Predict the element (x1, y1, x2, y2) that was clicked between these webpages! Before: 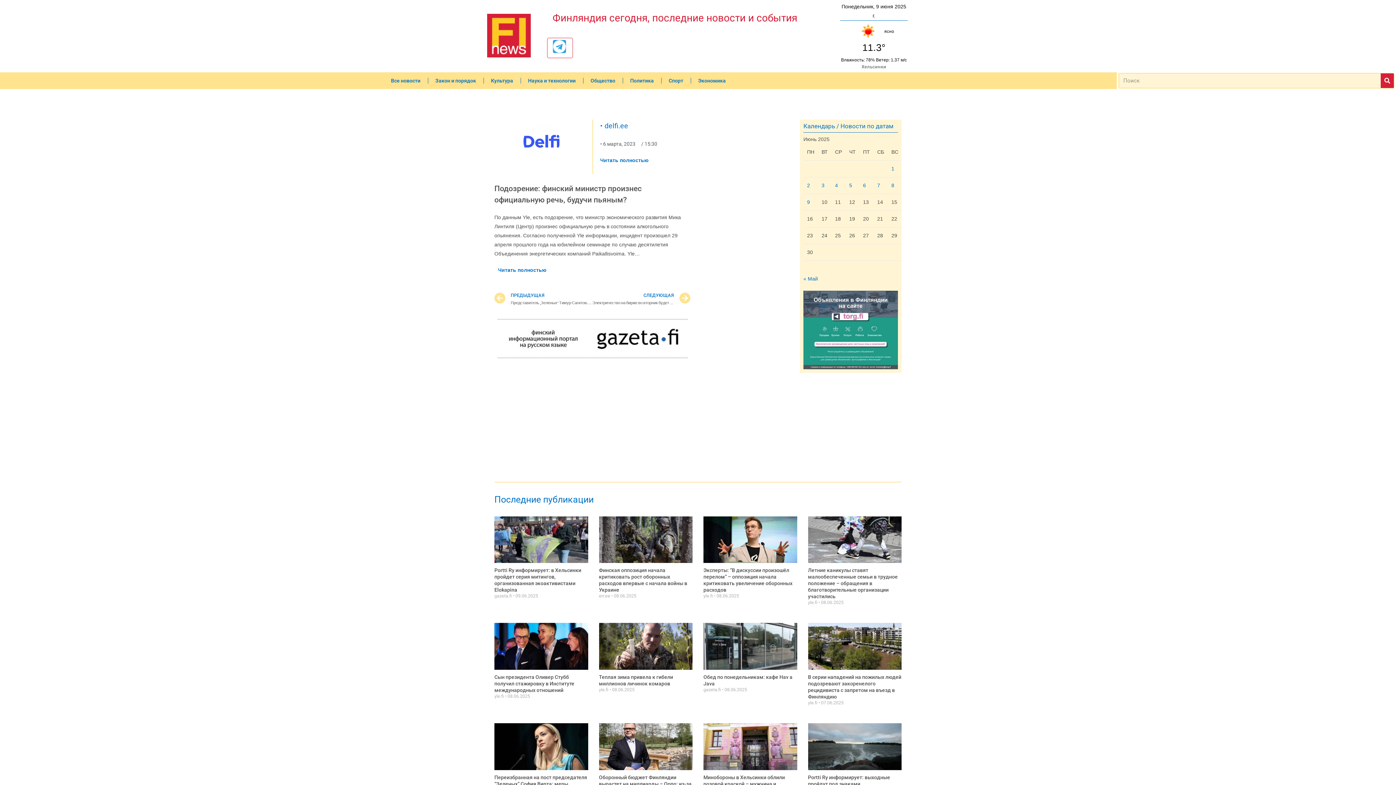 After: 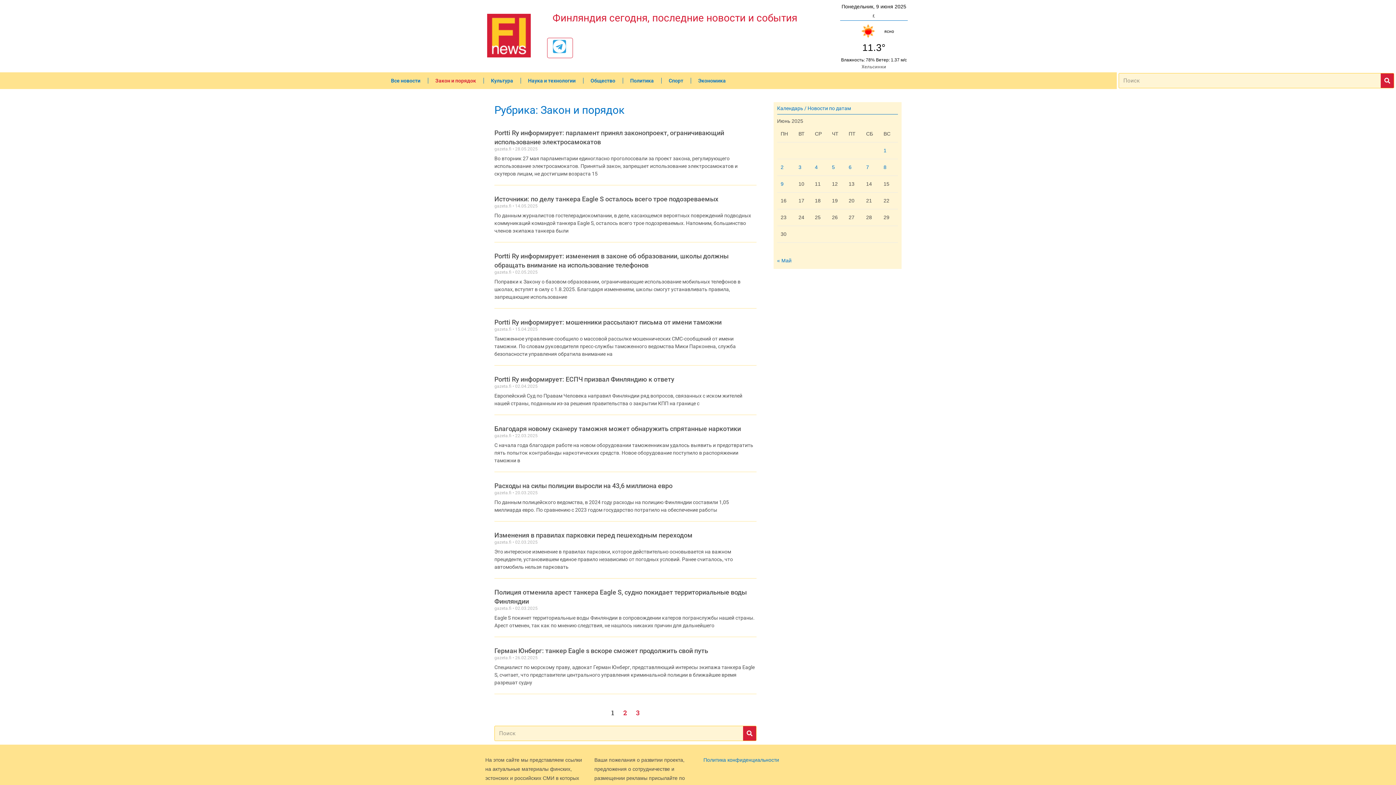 Action: label: Закон и порядок bbox: (428, 72, 483, 89)